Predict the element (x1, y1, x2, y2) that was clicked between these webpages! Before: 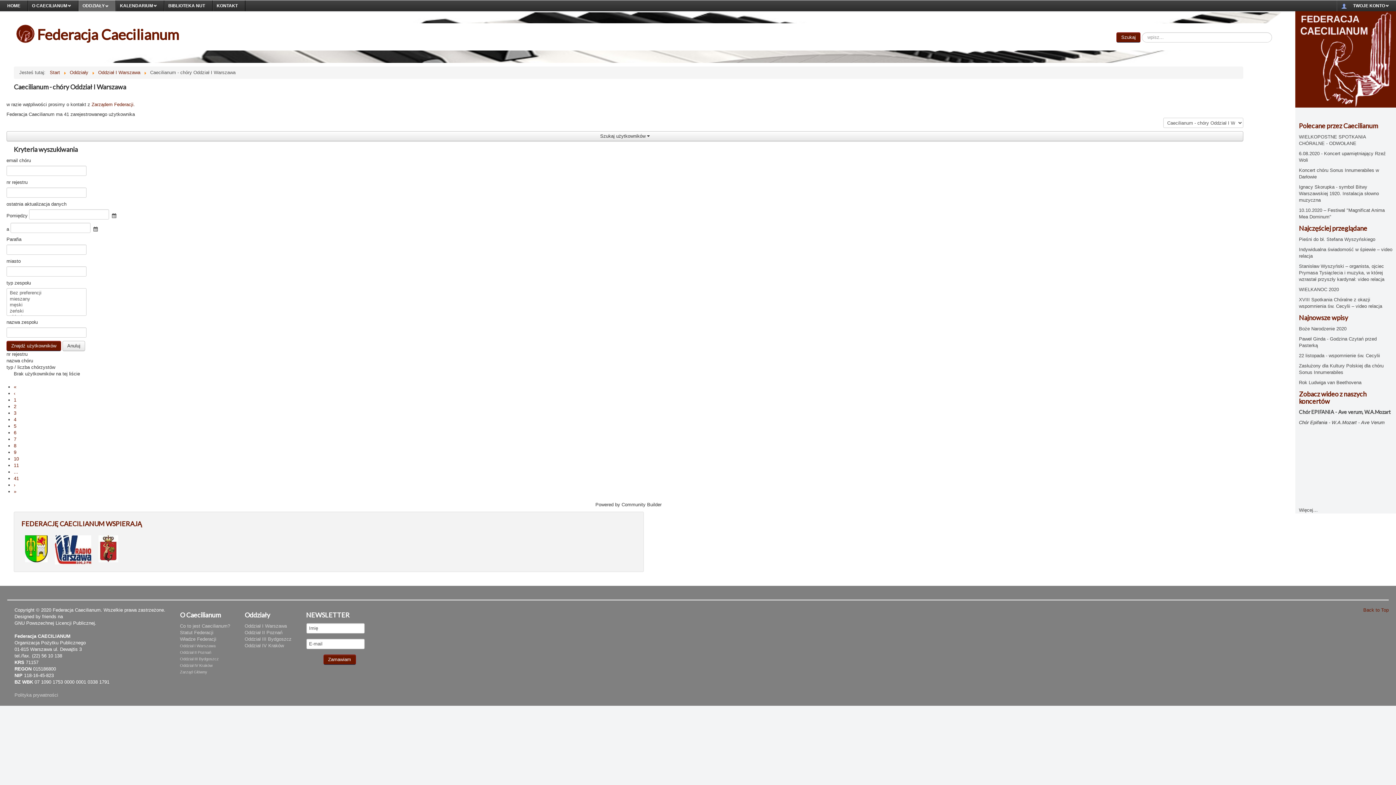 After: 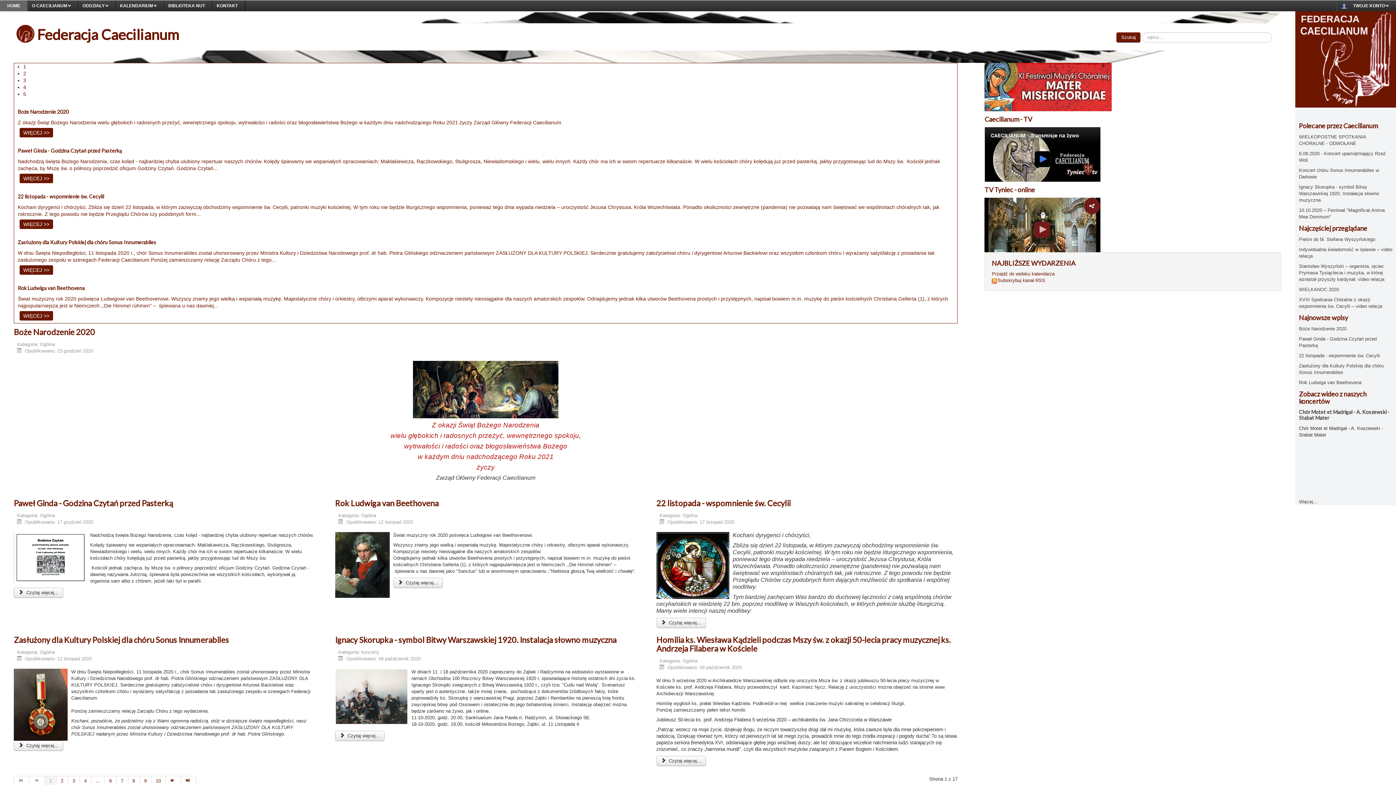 Action: label: Federacja Caecilianum bbox: (13, 23, 179, 50)